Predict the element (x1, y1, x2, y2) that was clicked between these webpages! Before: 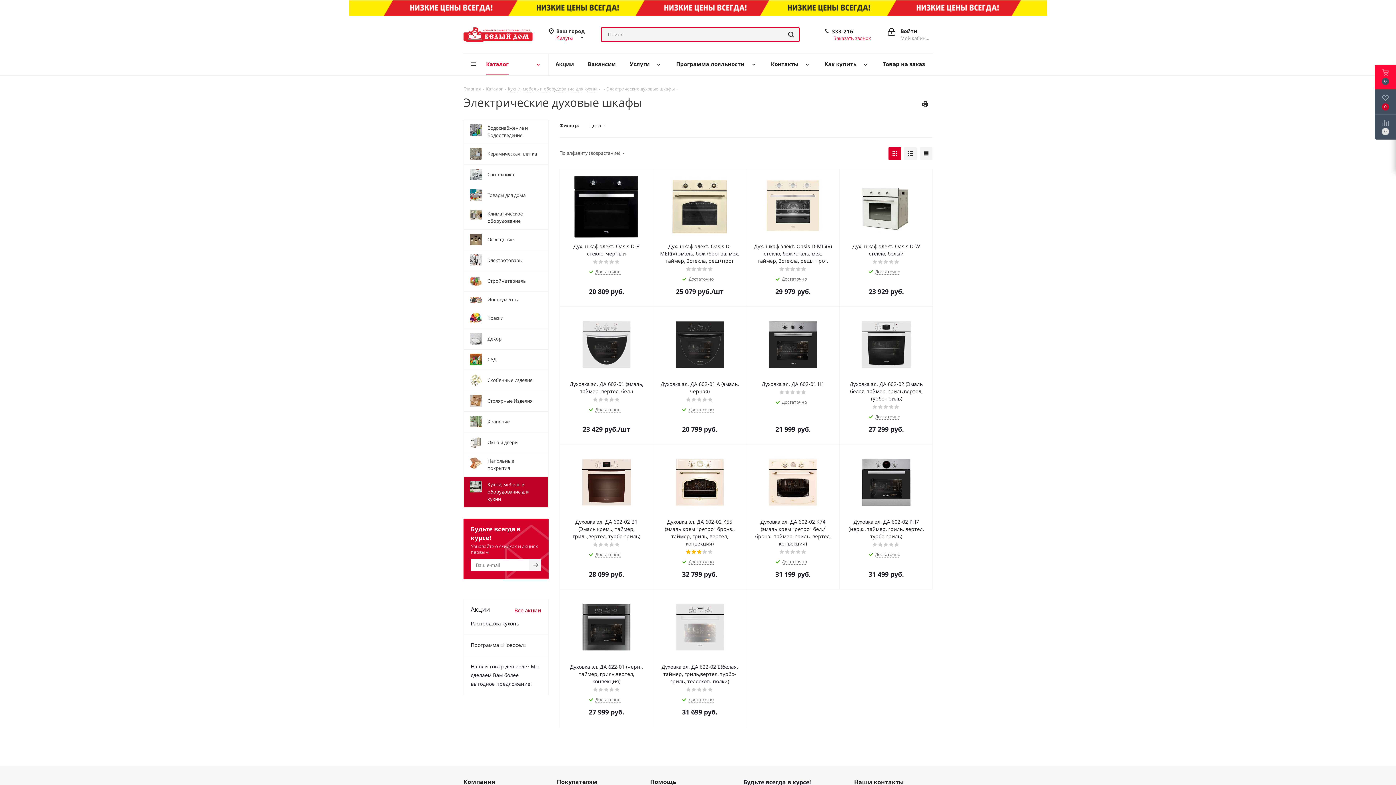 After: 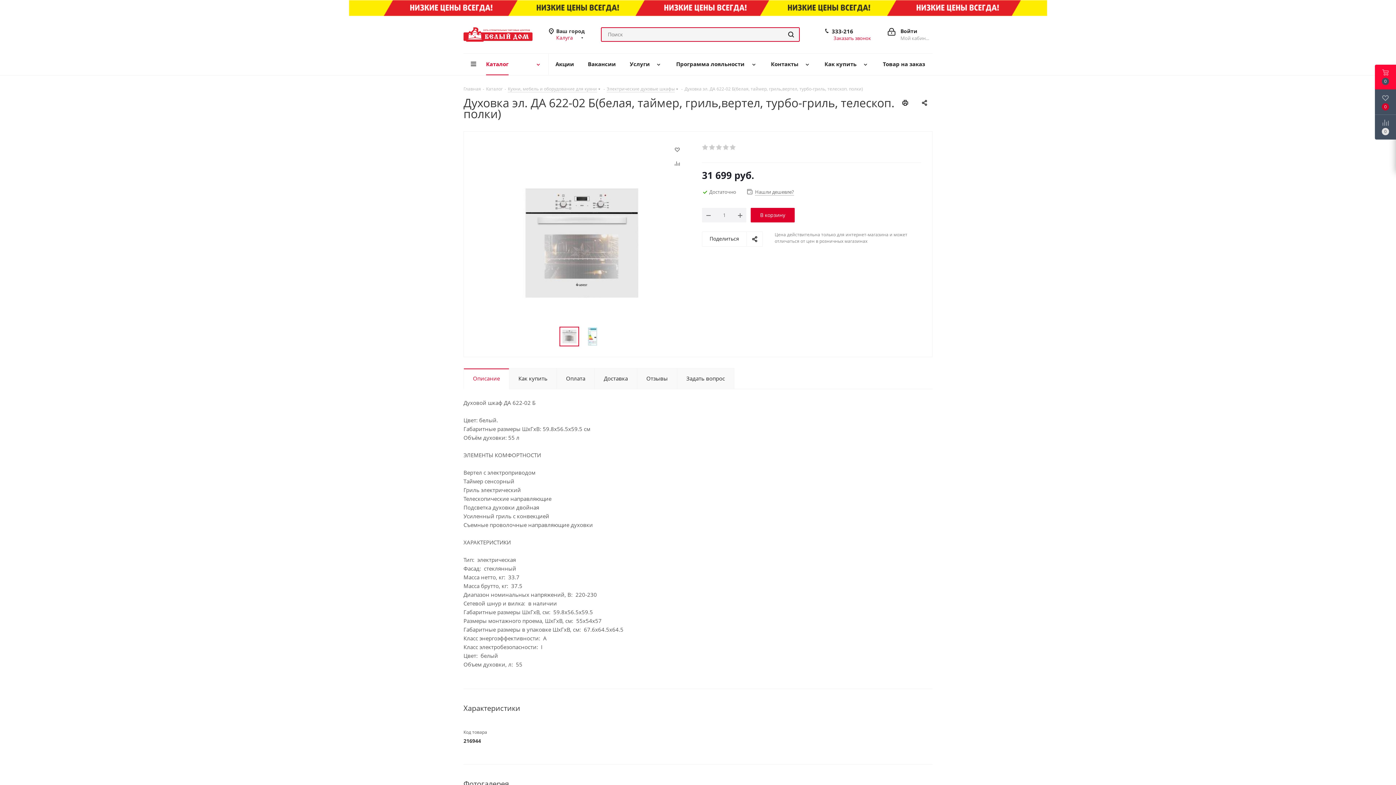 Action: bbox: (660, 596, 739, 658)